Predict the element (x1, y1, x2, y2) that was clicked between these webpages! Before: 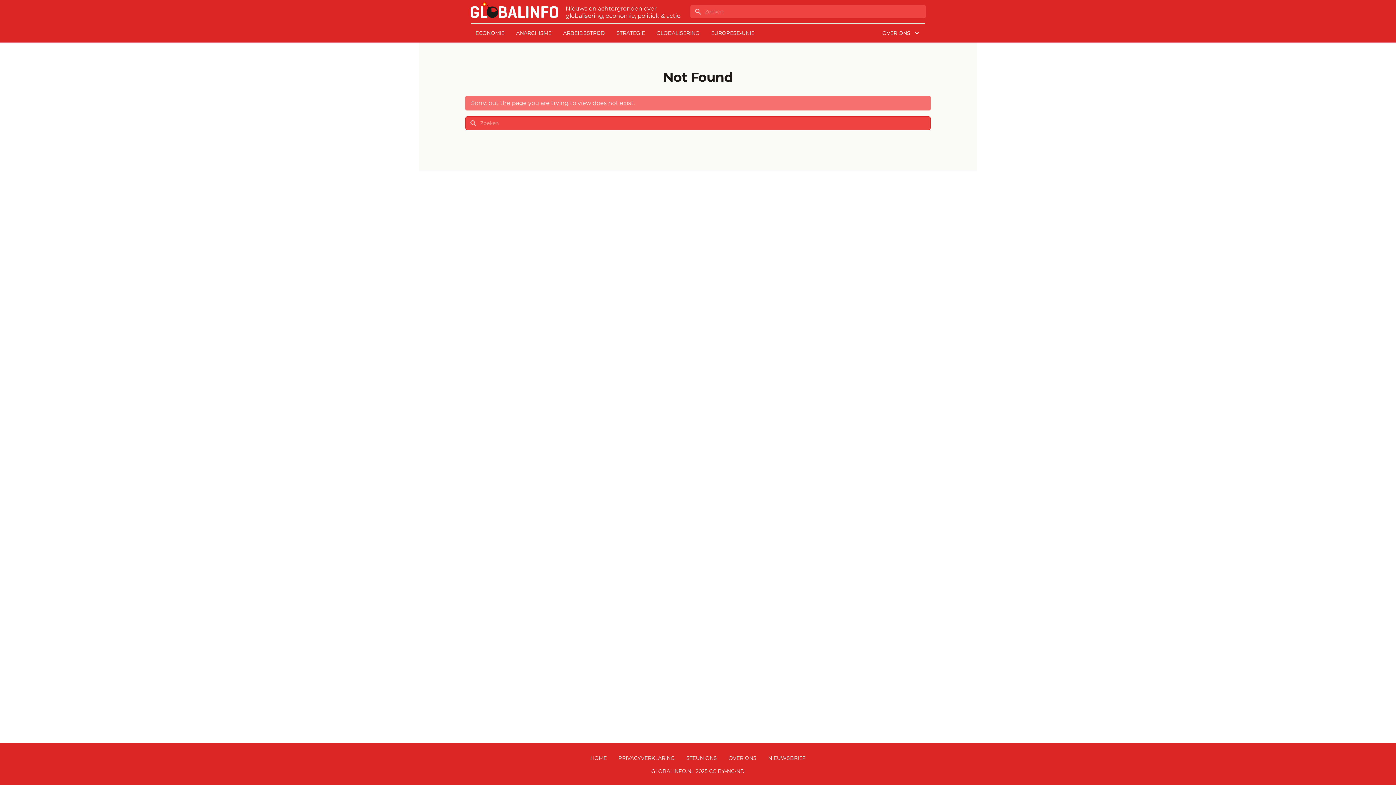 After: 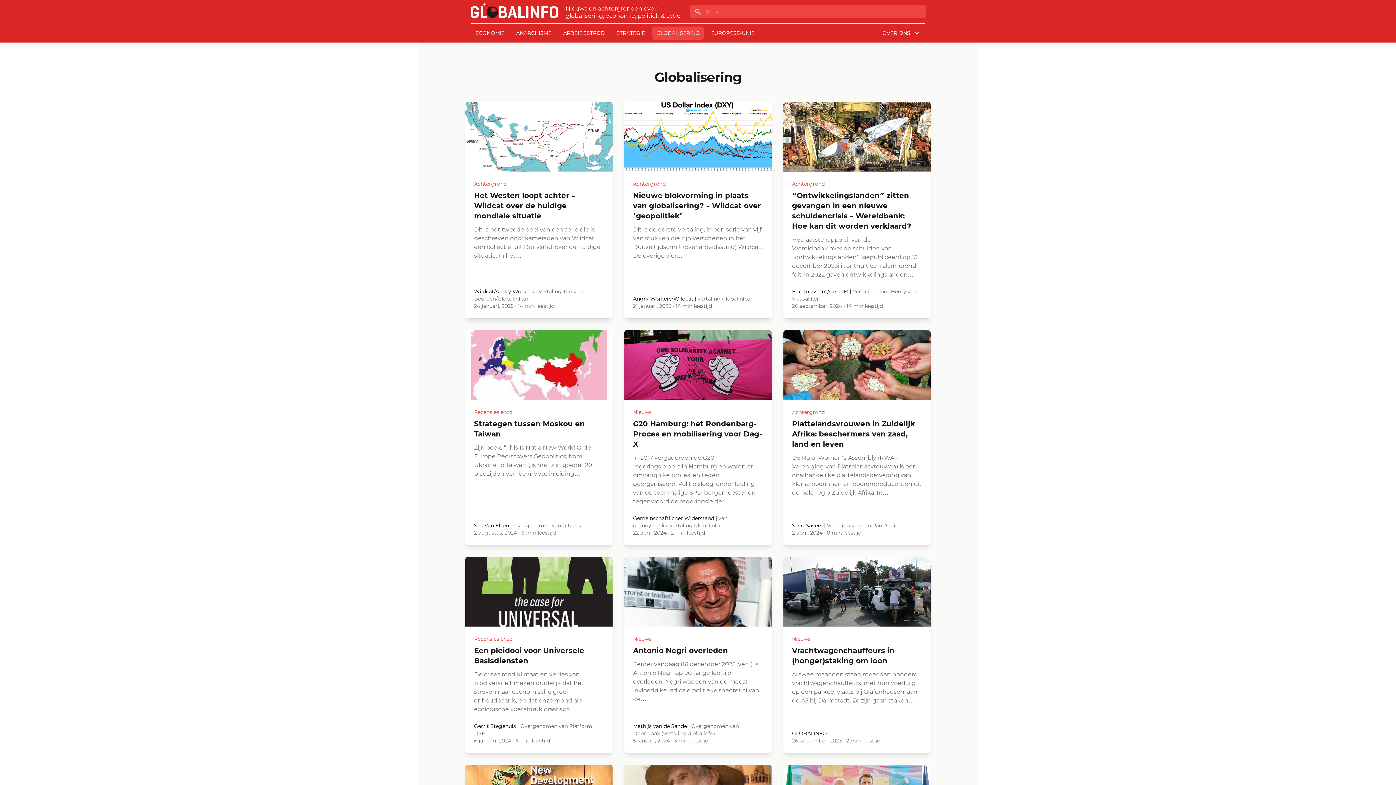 Action: label: GLOBALISERING bbox: (652, 26, 704, 39)